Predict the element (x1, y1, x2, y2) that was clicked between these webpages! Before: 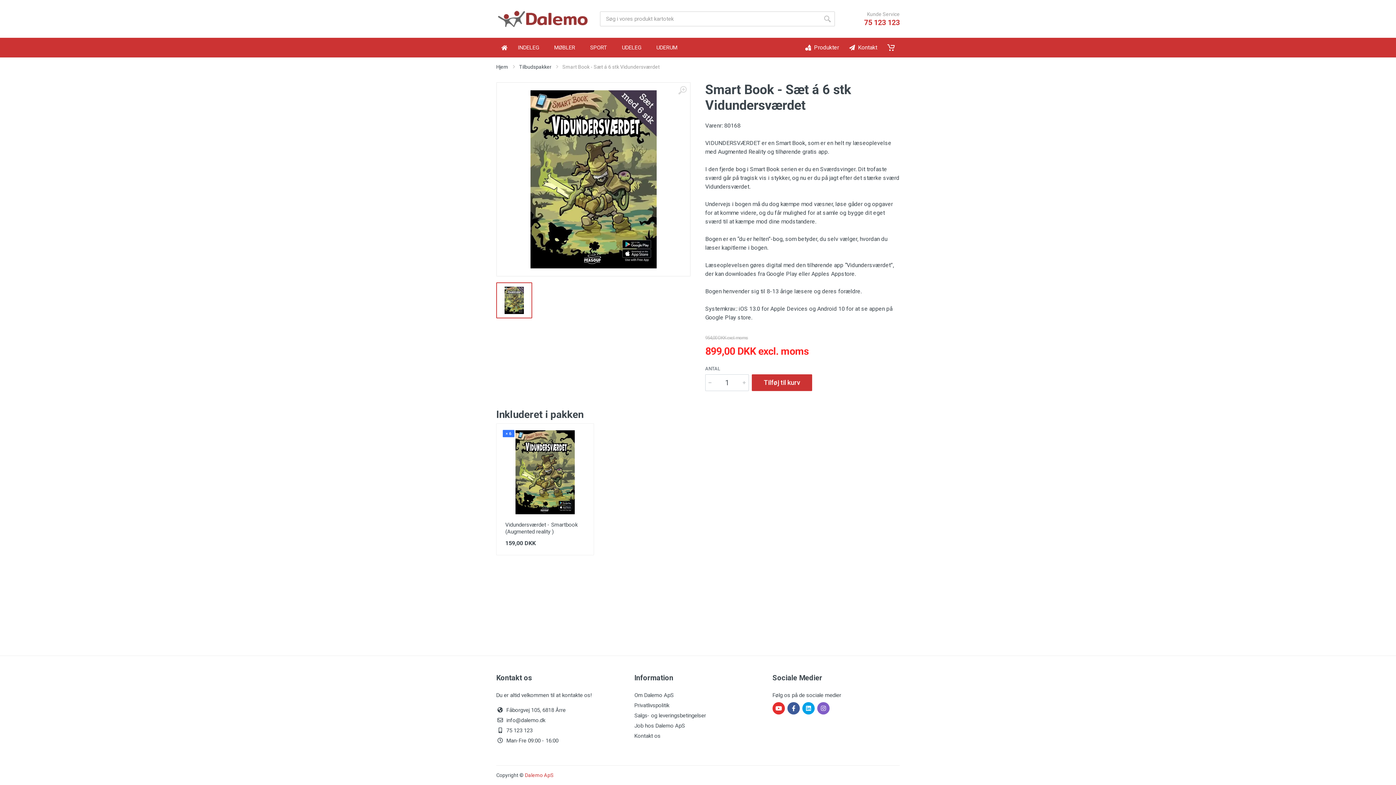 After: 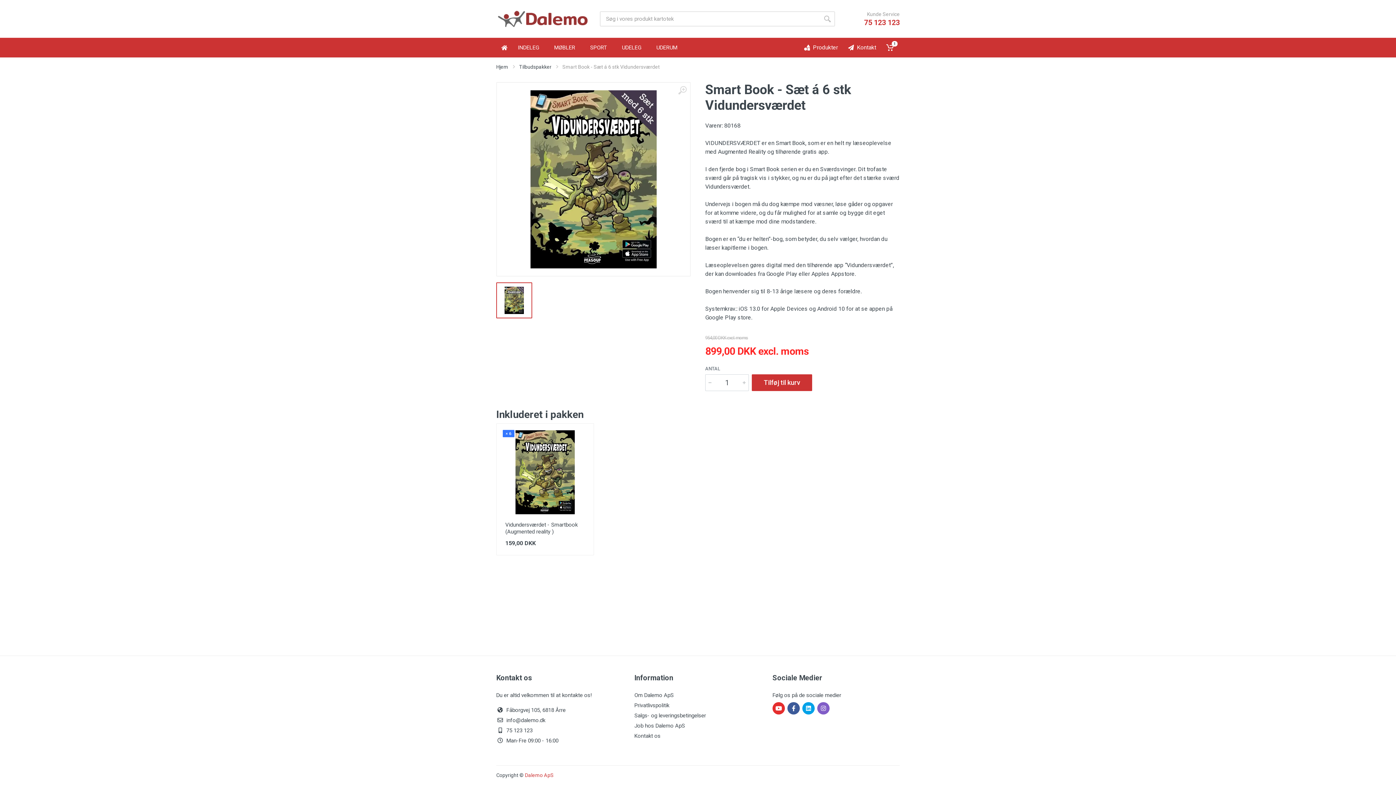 Action: label: Tilføj til kurv bbox: (752, 374, 812, 391)